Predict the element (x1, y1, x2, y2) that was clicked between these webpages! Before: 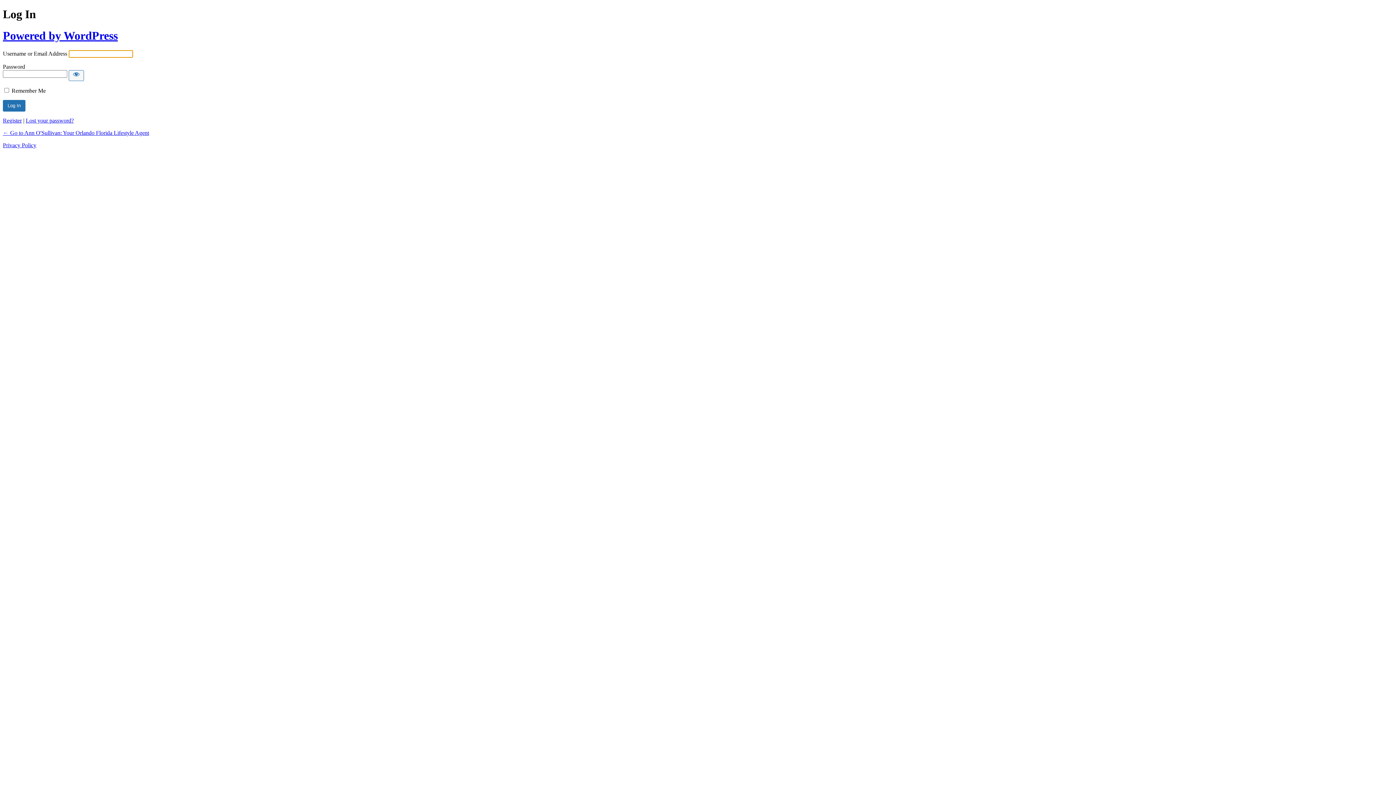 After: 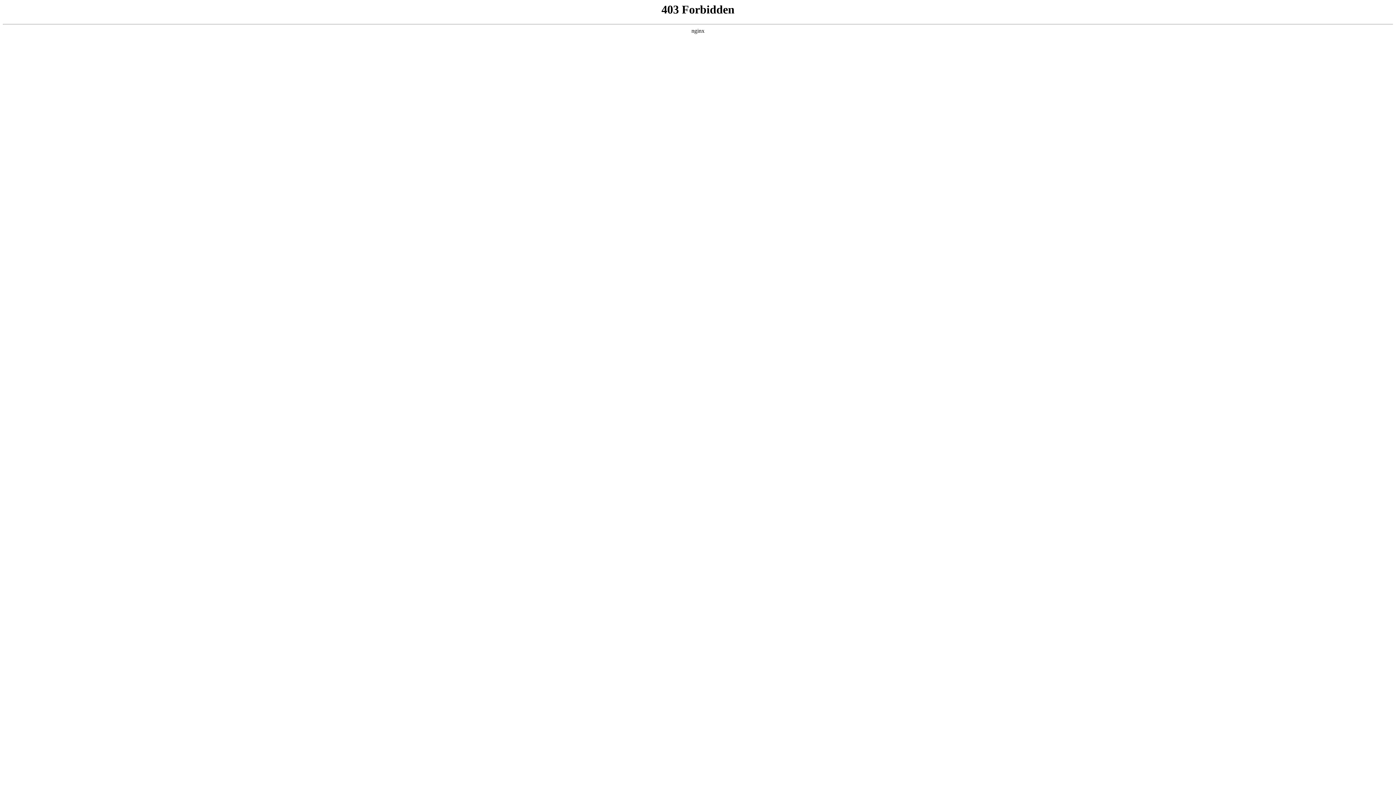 Action: label: Powered by WordPress bbox: (2, 29, 117, 42)